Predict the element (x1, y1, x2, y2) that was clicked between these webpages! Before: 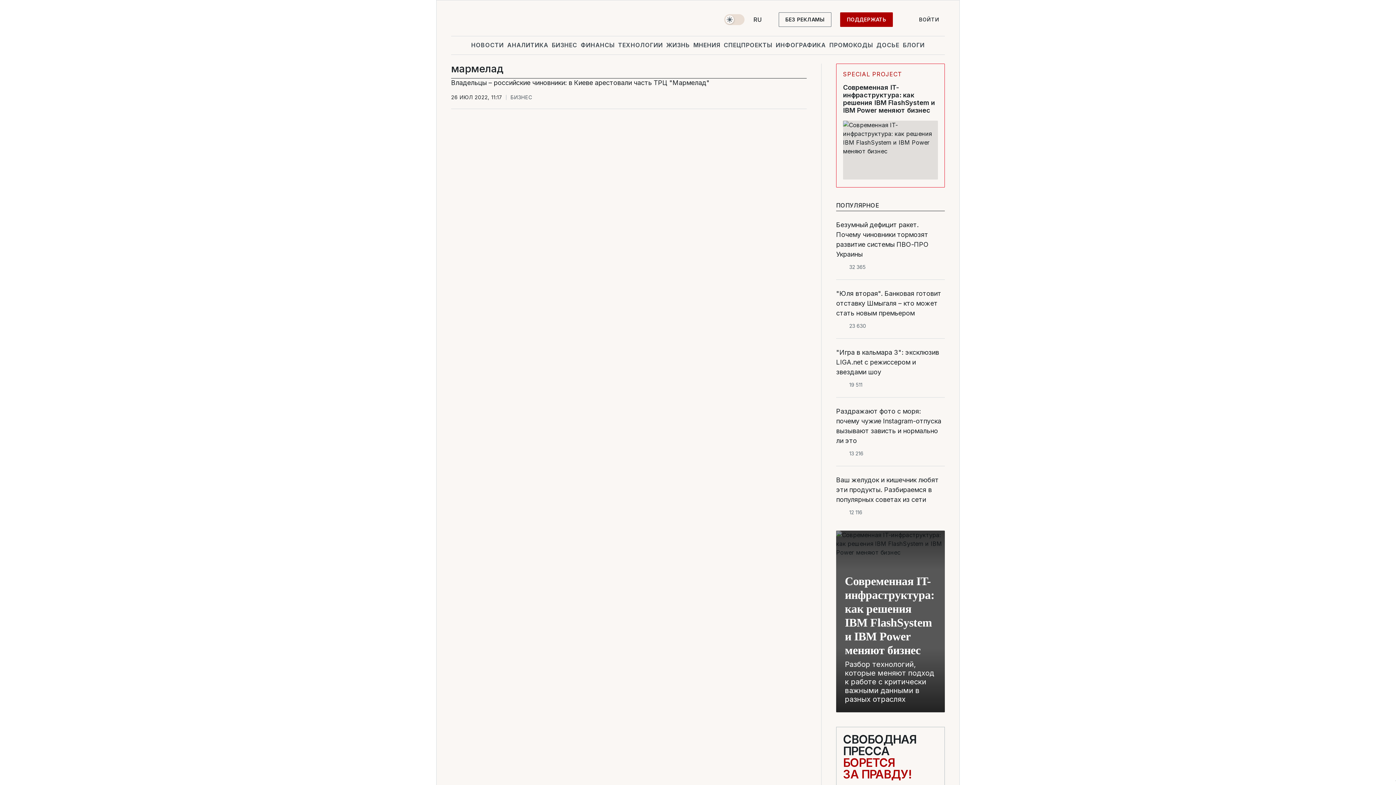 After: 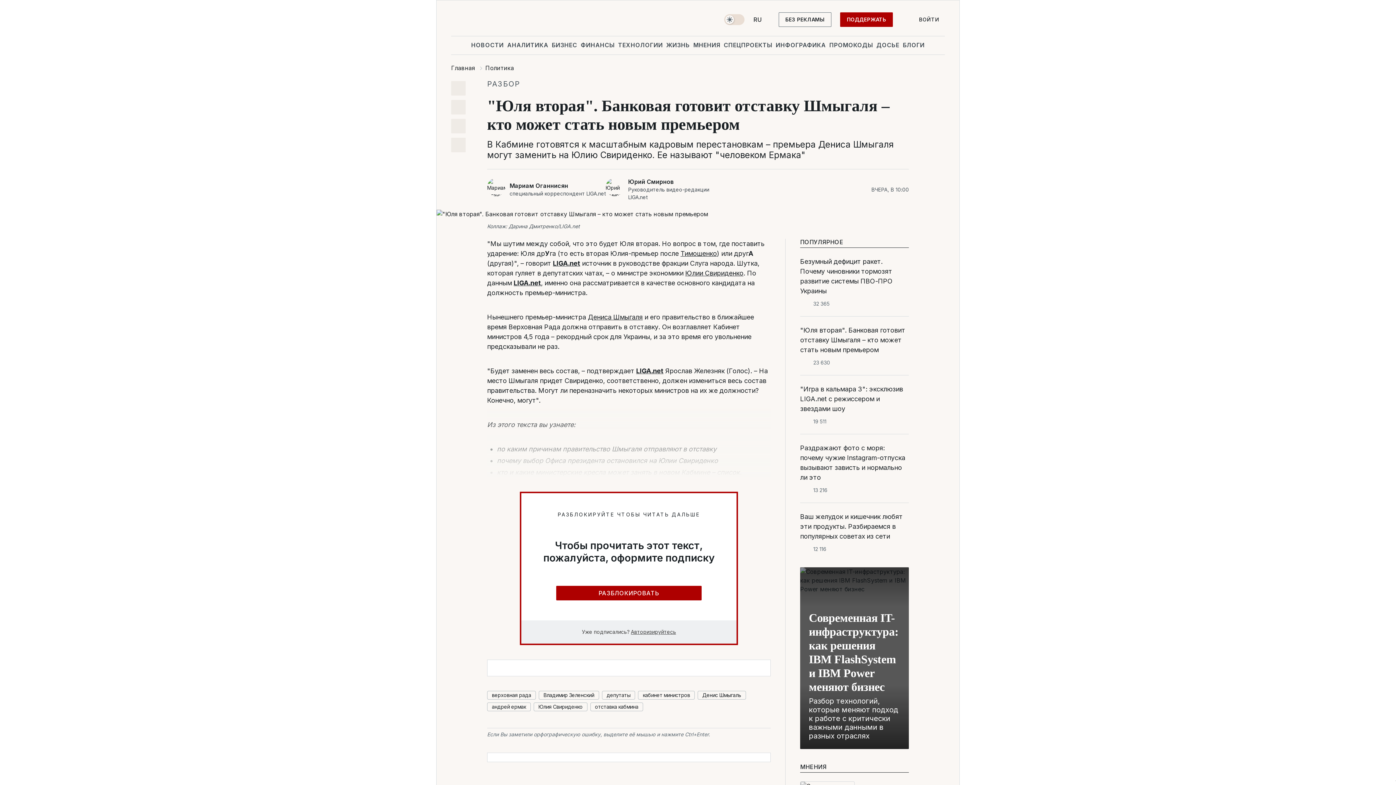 Action: bbox: (836, 288, 945, 318) label: "Юля вторая". Банковая готовит отставку Шмыгаля – кто может стать новым премьером